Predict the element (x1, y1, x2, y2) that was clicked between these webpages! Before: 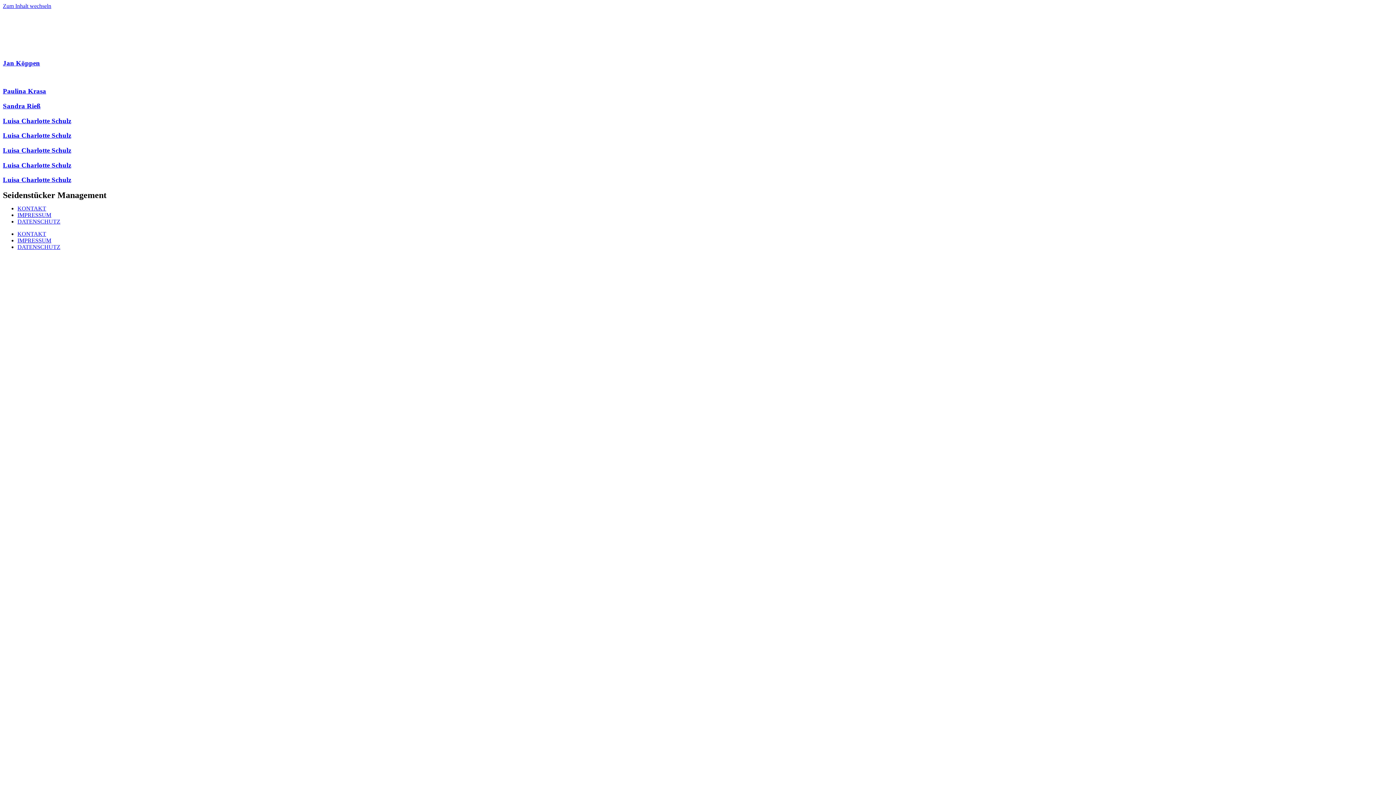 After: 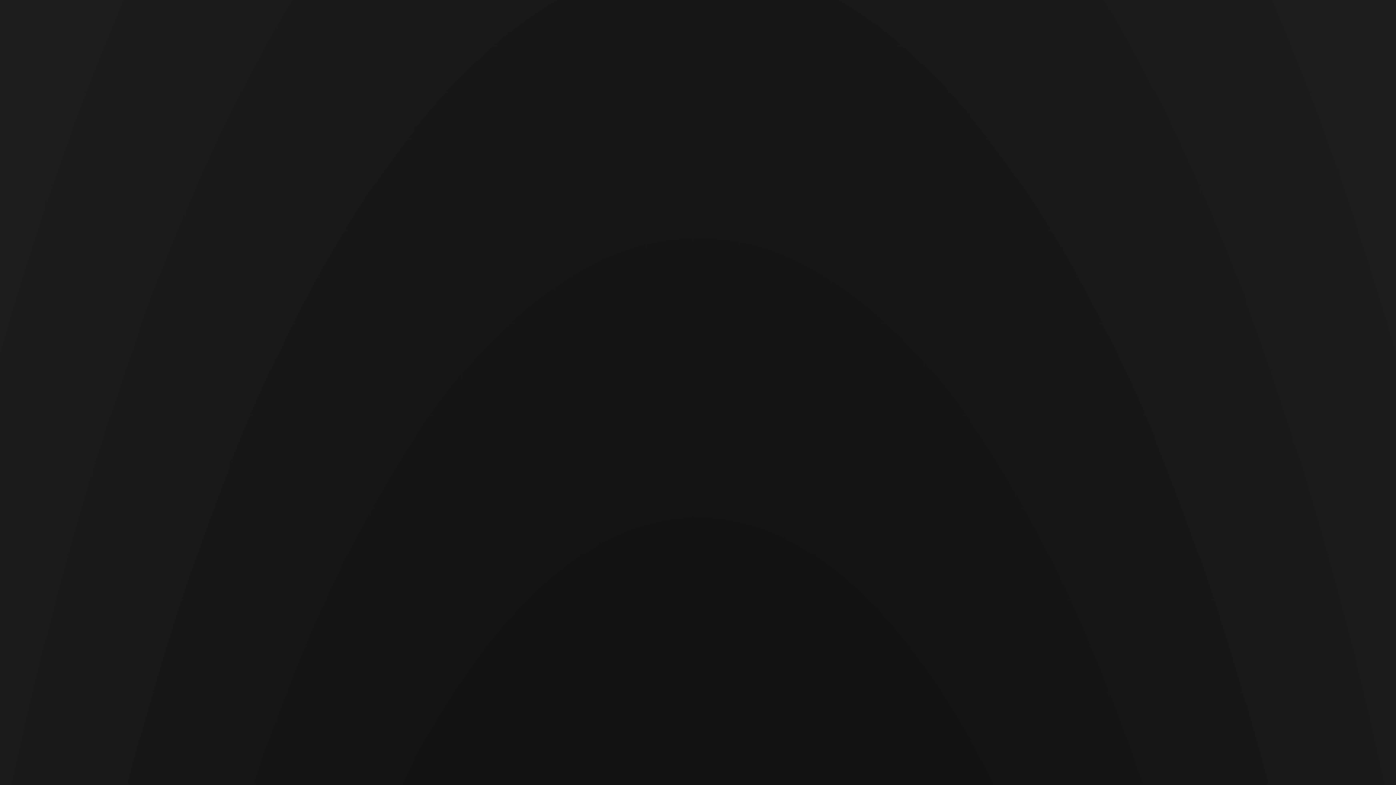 Action: label: Jan Köppen bbox: (2, 59, 40, 66)